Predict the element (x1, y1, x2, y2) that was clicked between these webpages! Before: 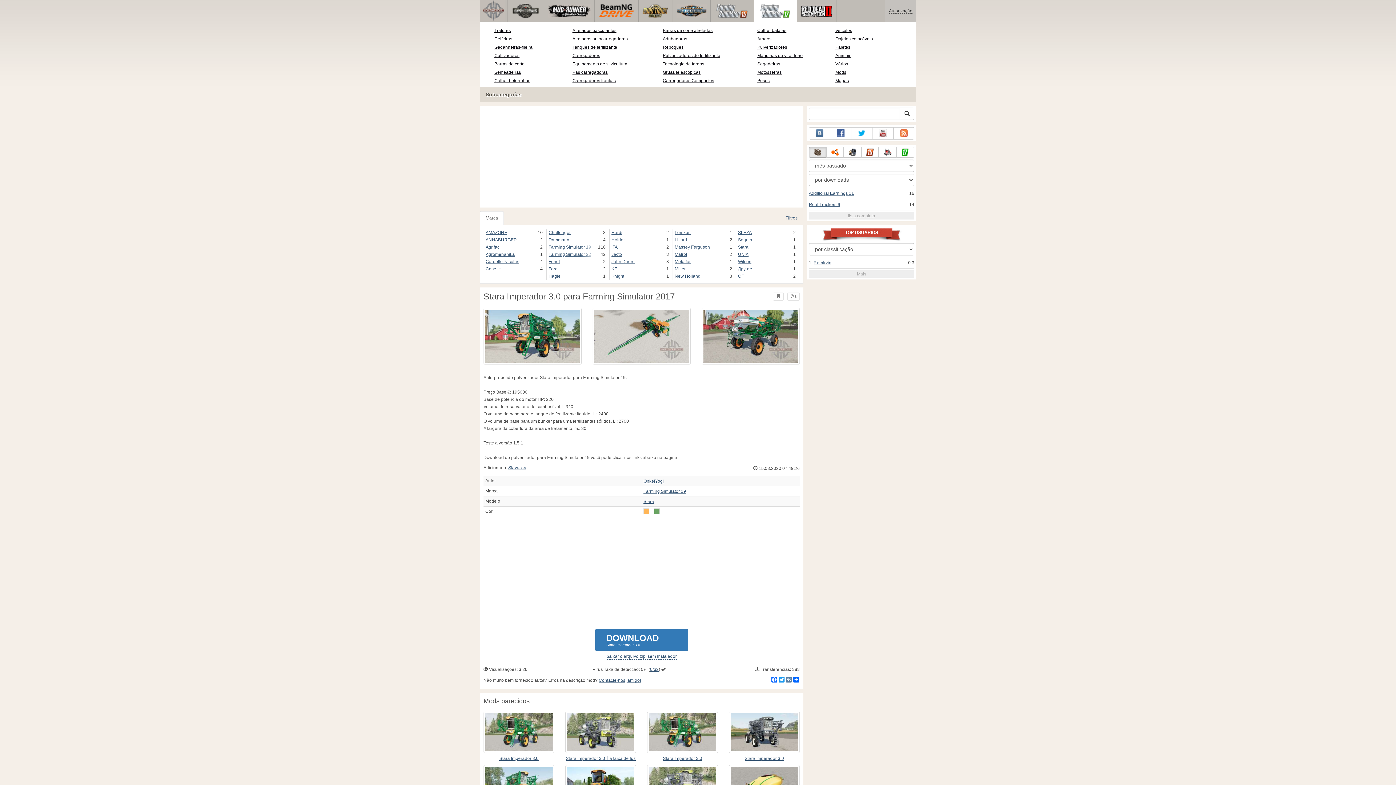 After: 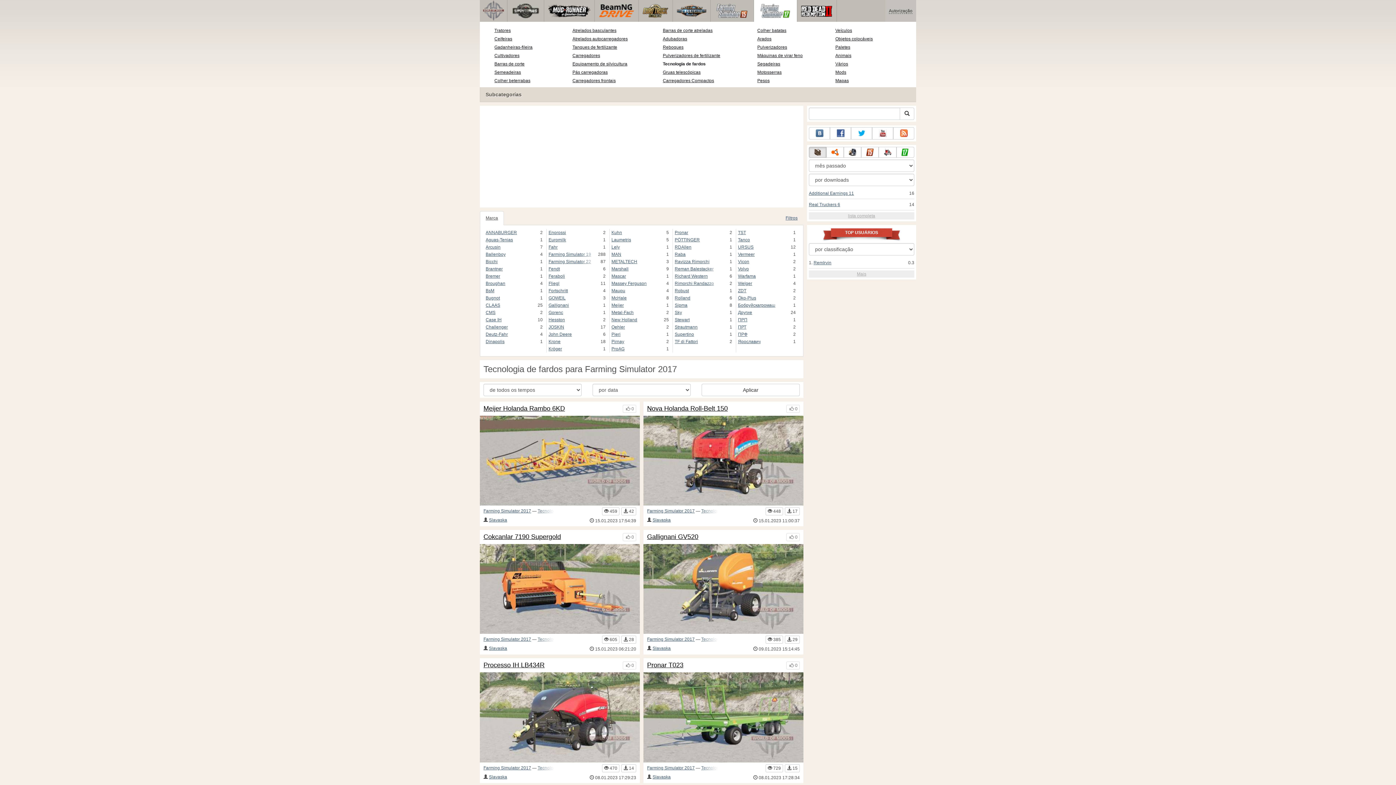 Action: bbox: (663, 61, 704, 66) label: Tecnologia de fardos